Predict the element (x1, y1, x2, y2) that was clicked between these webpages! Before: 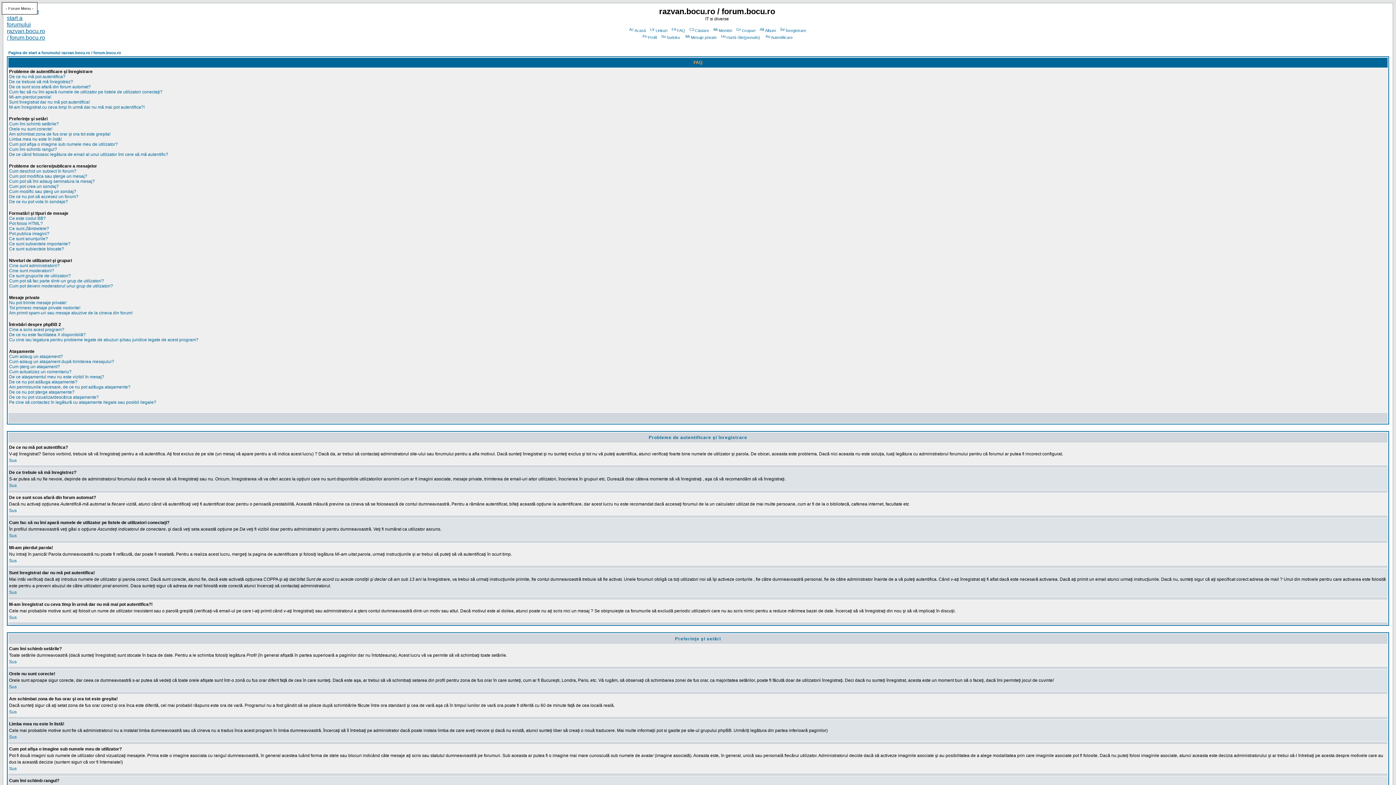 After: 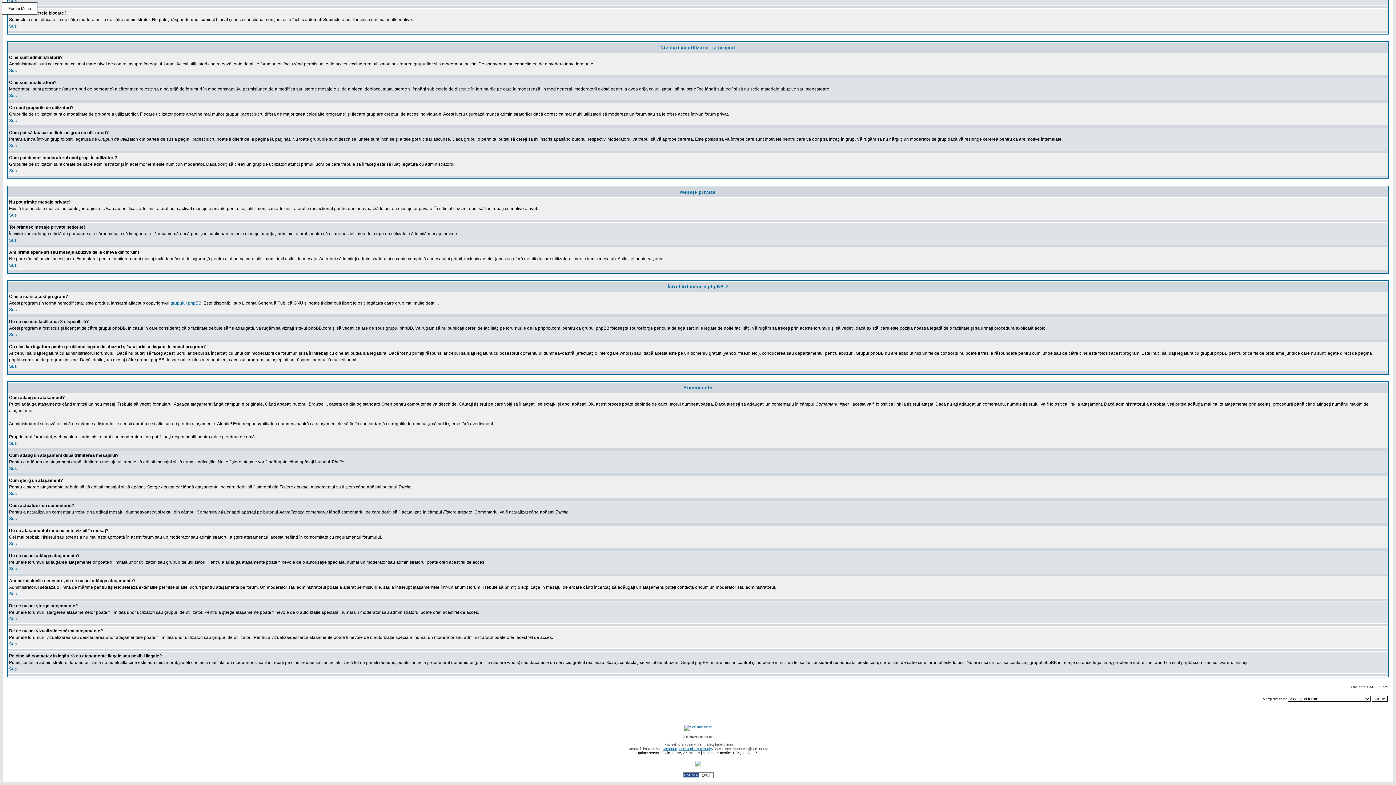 Action: bbox: (9, 384, 130, 389) label: Am permisiunile necesare, de ce nu pot adăuga ataşamente?